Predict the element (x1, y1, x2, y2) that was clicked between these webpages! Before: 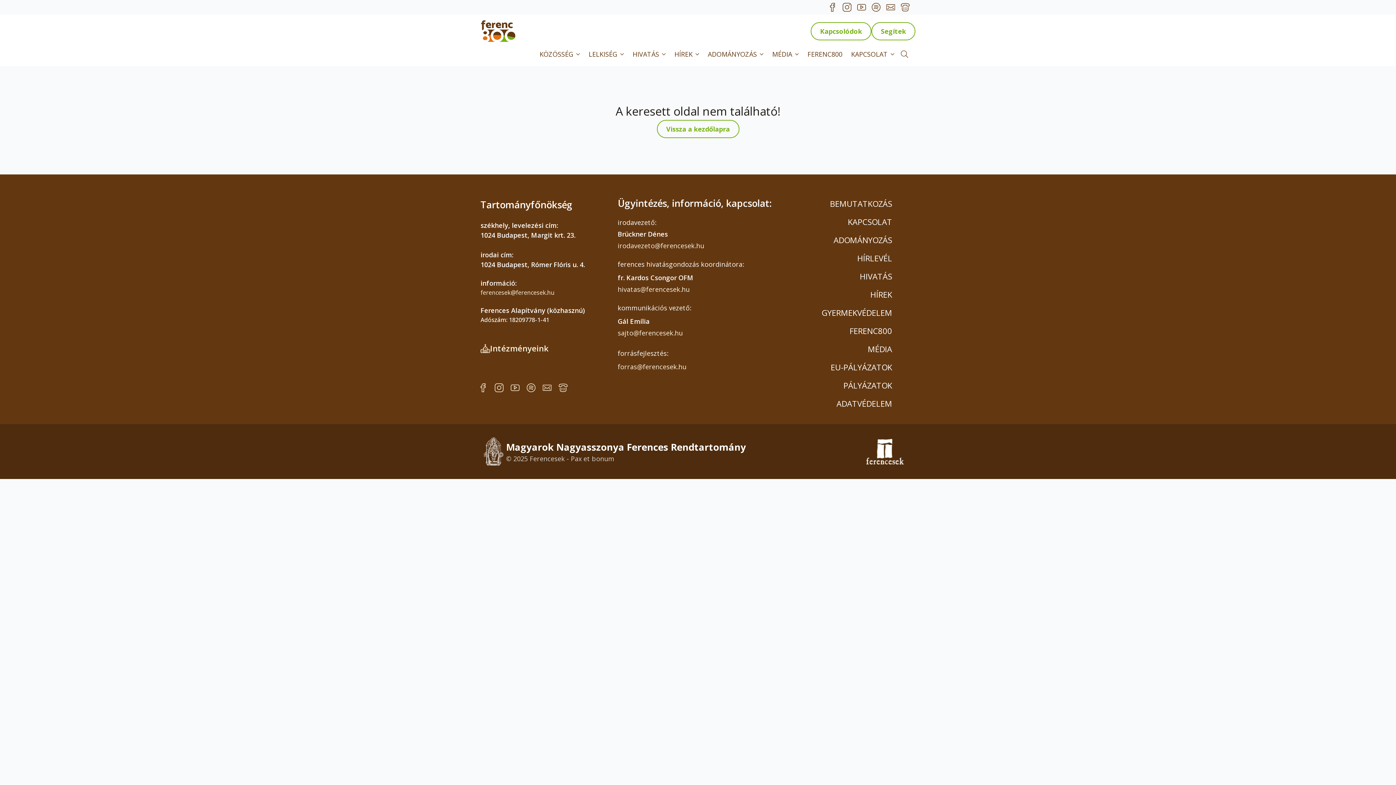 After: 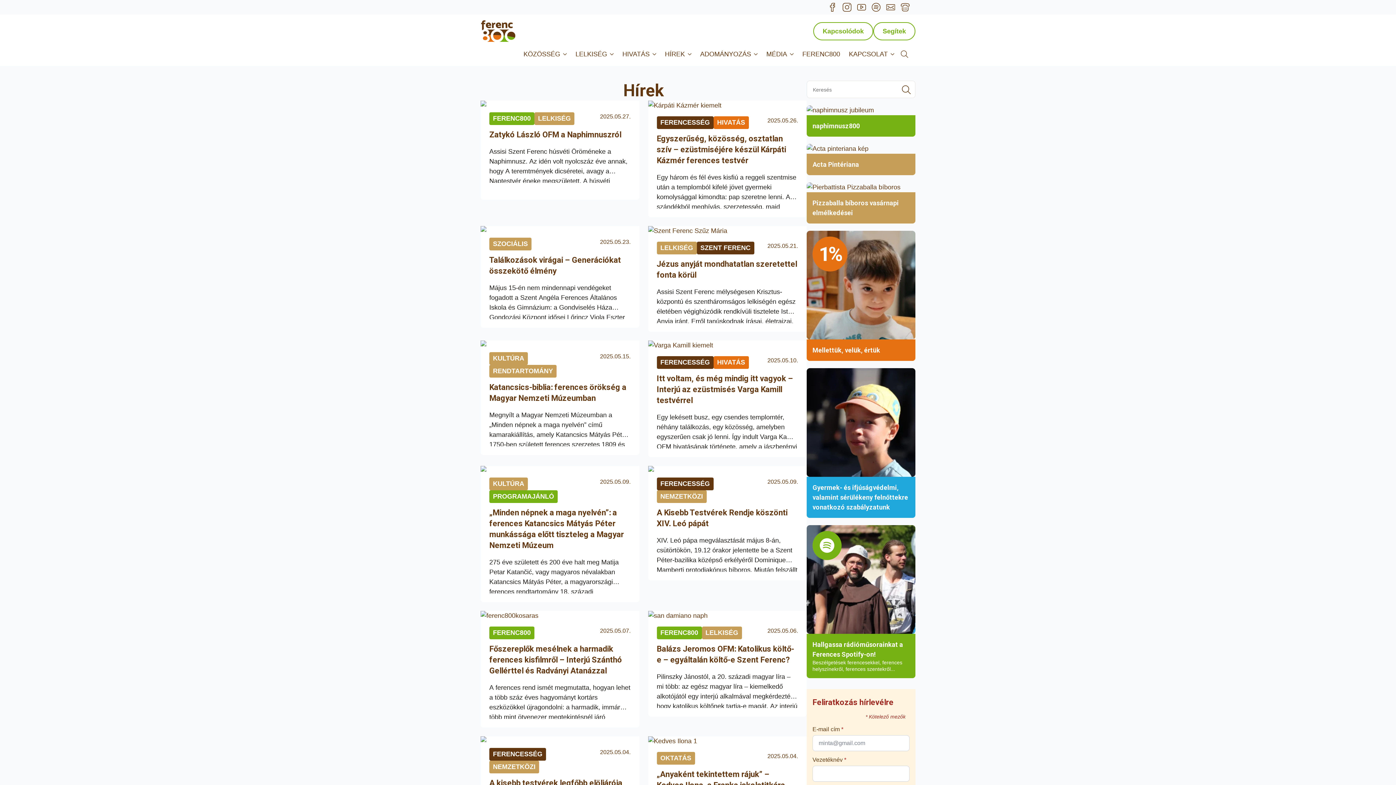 Action: label: HÍREK bbox: (870, 288, 892, 300)